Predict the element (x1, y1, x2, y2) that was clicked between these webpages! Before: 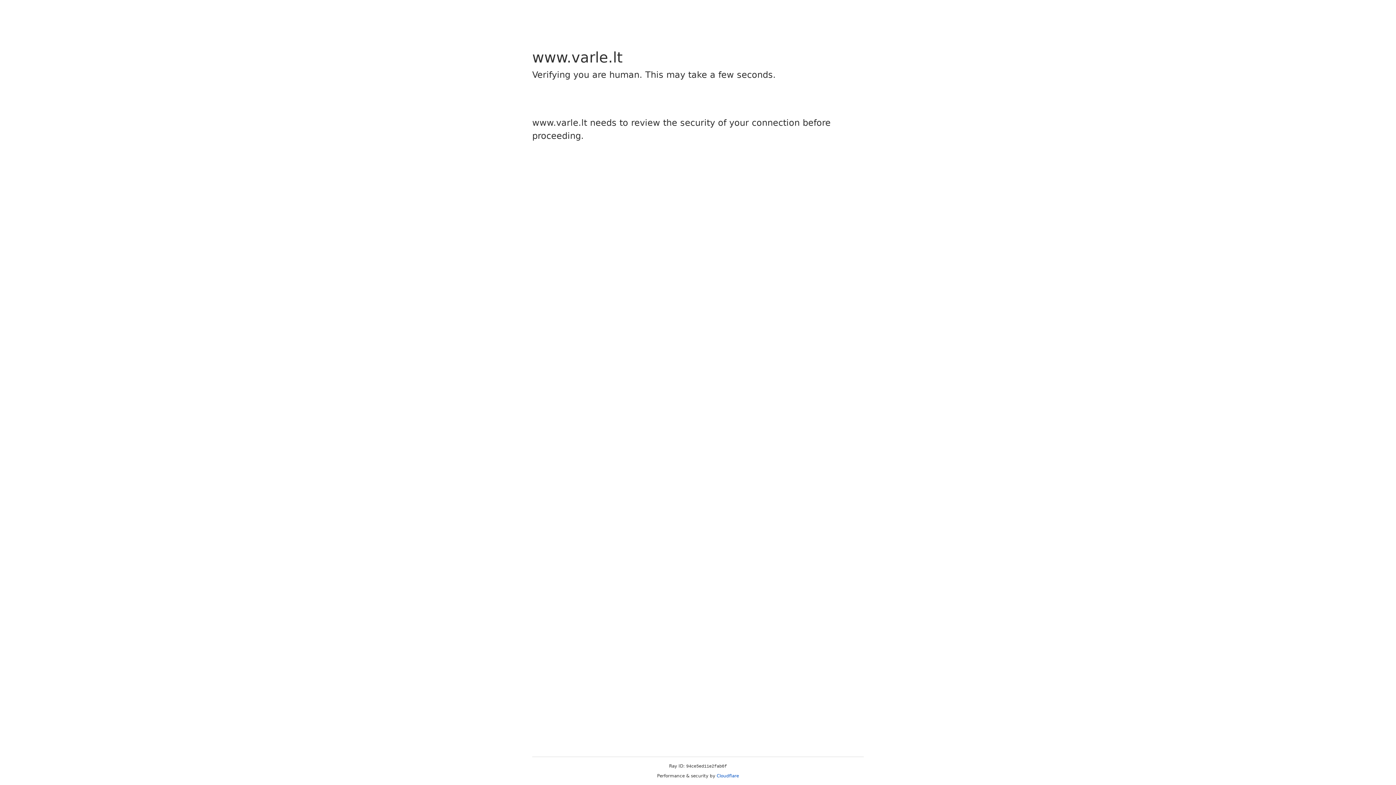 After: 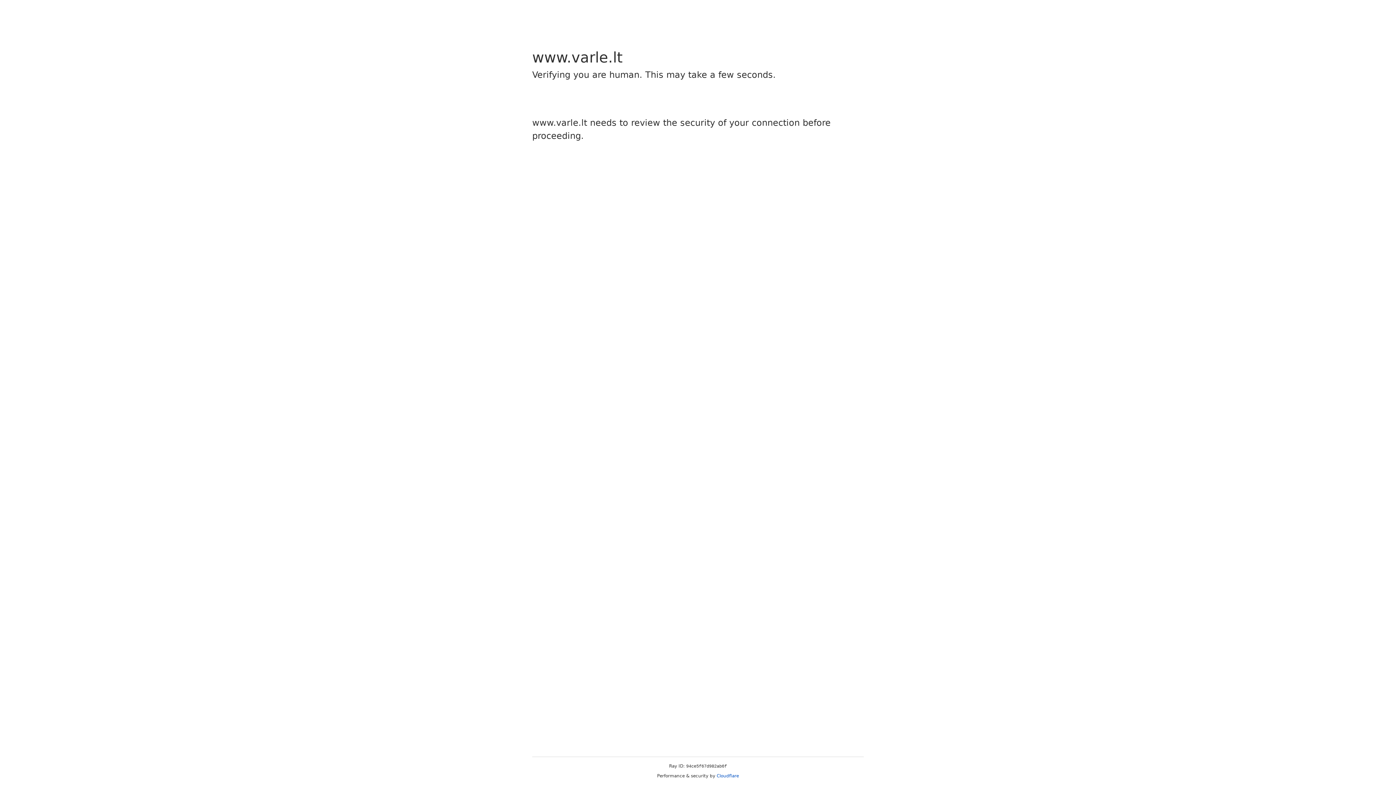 Action: label: Cloudflare bbox: (716, 773, 739, 778)